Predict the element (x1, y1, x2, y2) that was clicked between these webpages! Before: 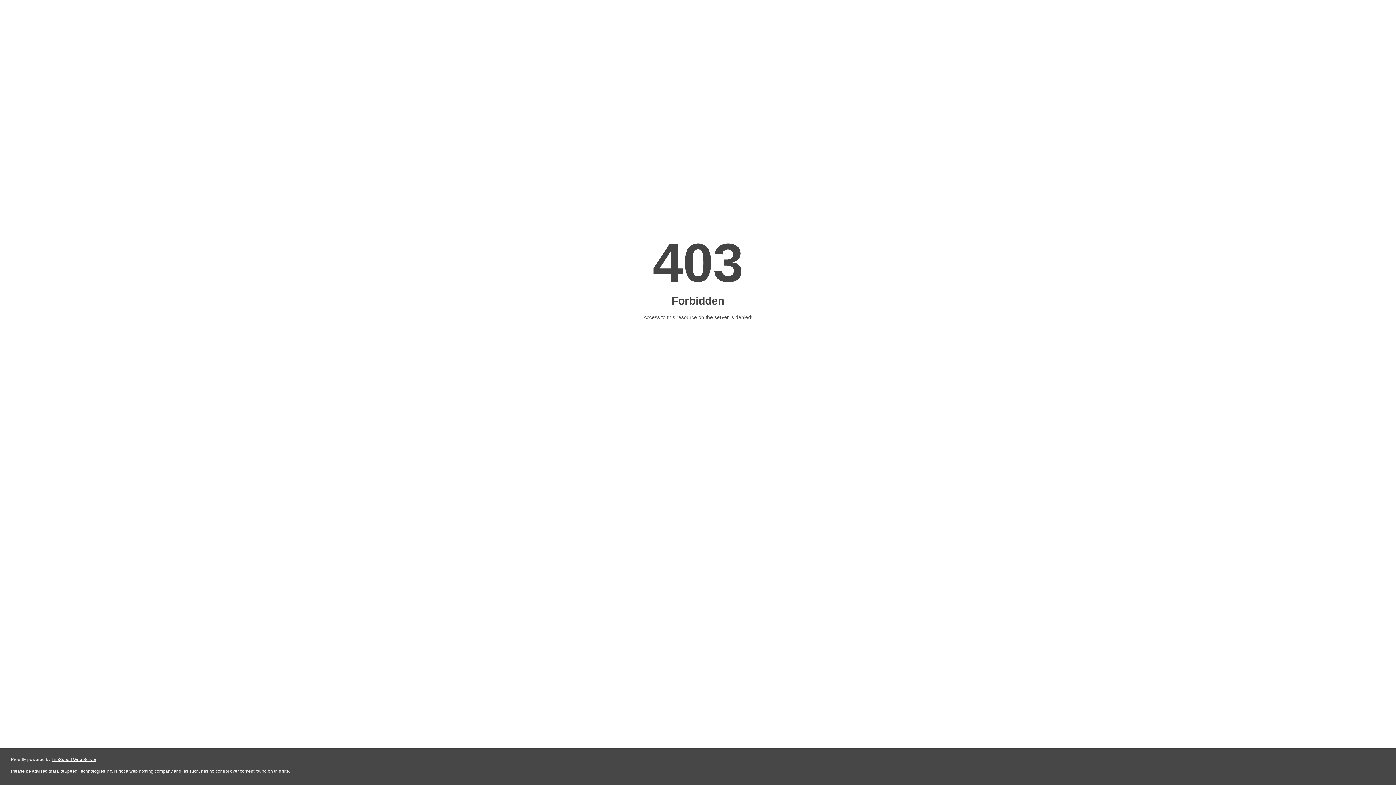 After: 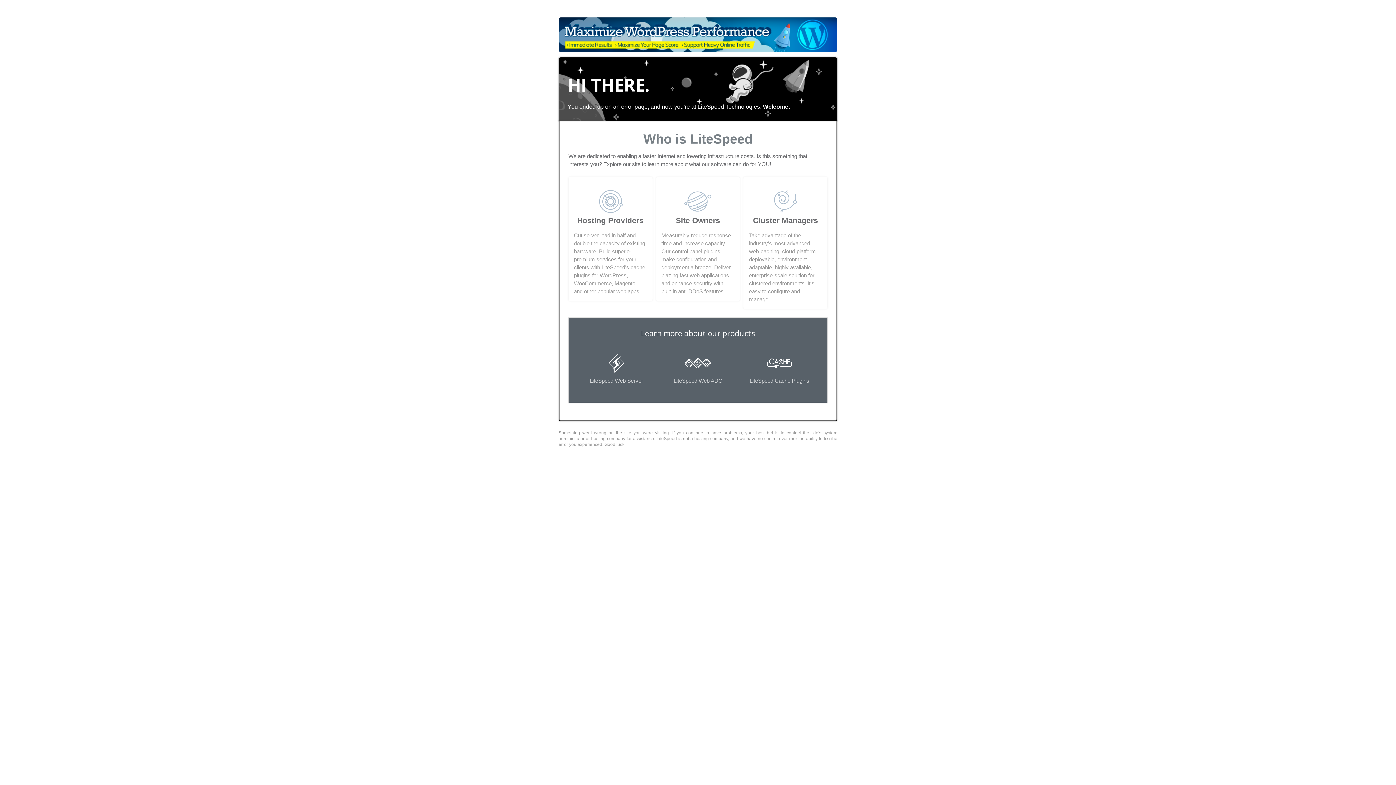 Action: label: LiteSpeed Web Server bbox: (51, 757, 96, 762)